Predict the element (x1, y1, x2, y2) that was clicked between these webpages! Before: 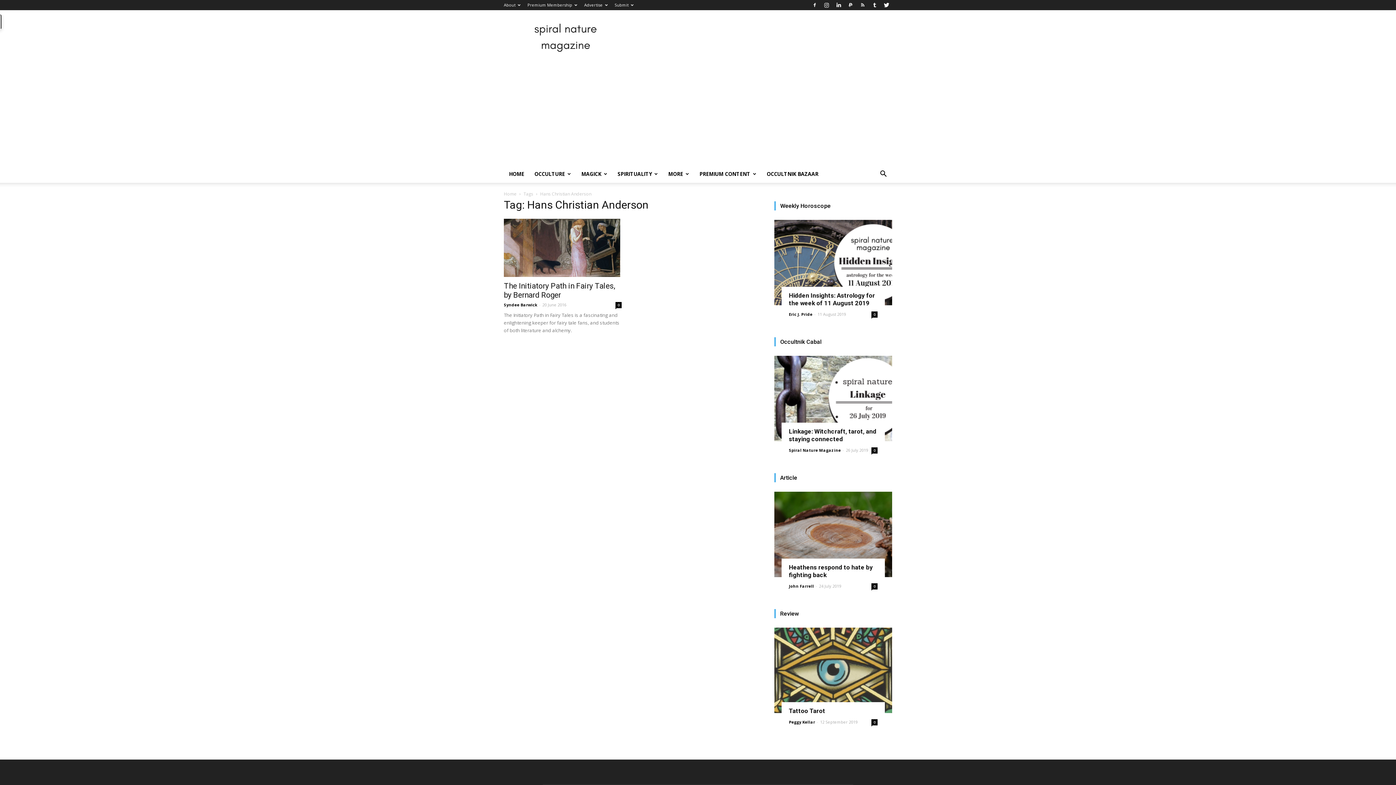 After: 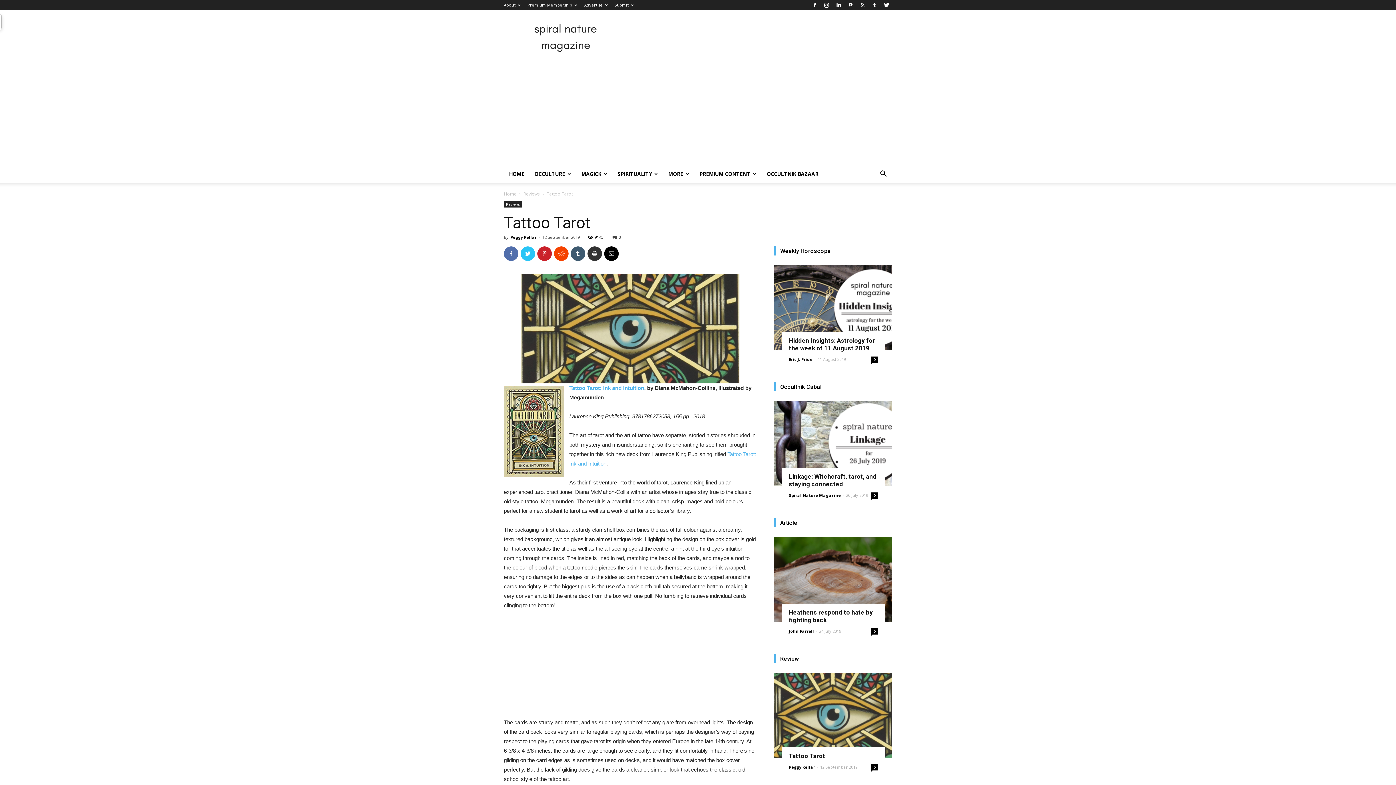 Action: bbox: (774, 628, 892, 713)